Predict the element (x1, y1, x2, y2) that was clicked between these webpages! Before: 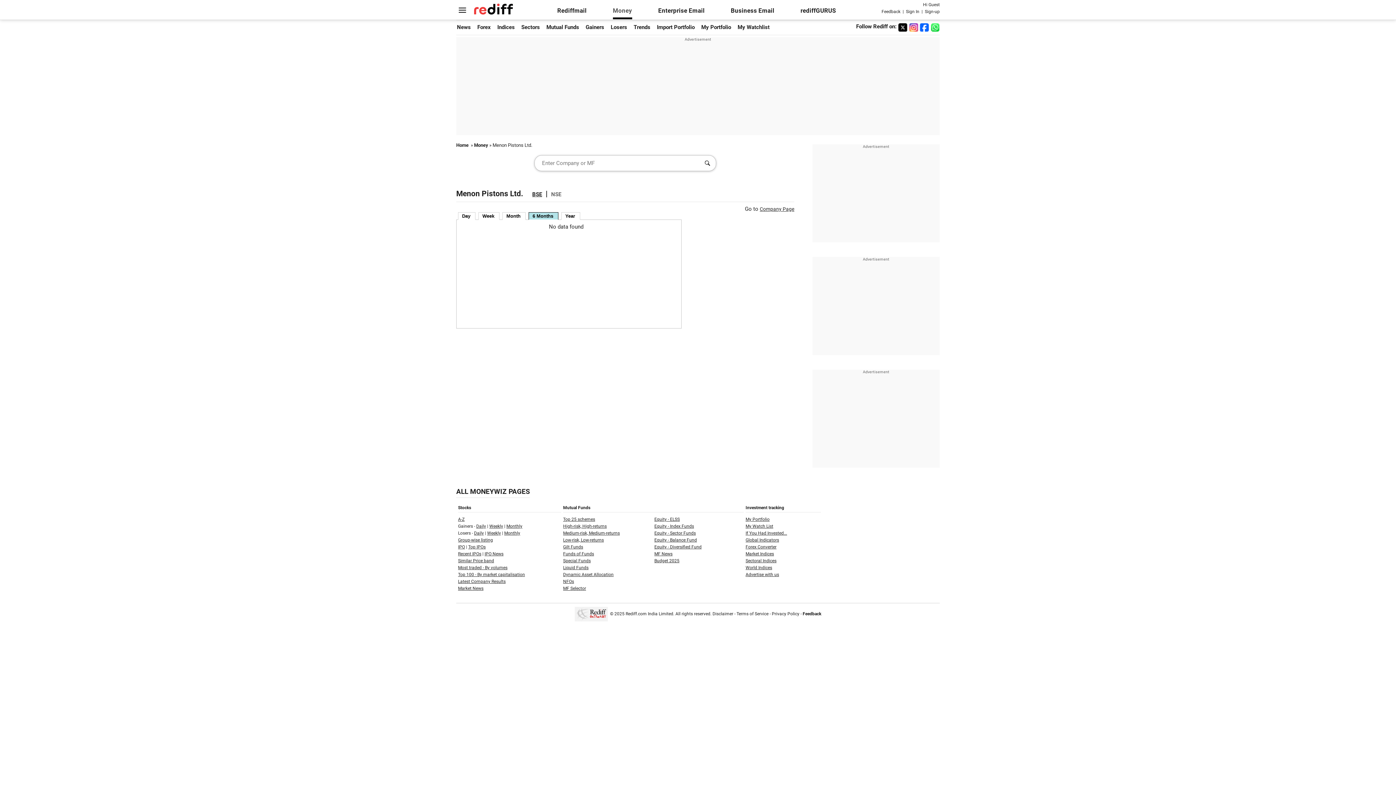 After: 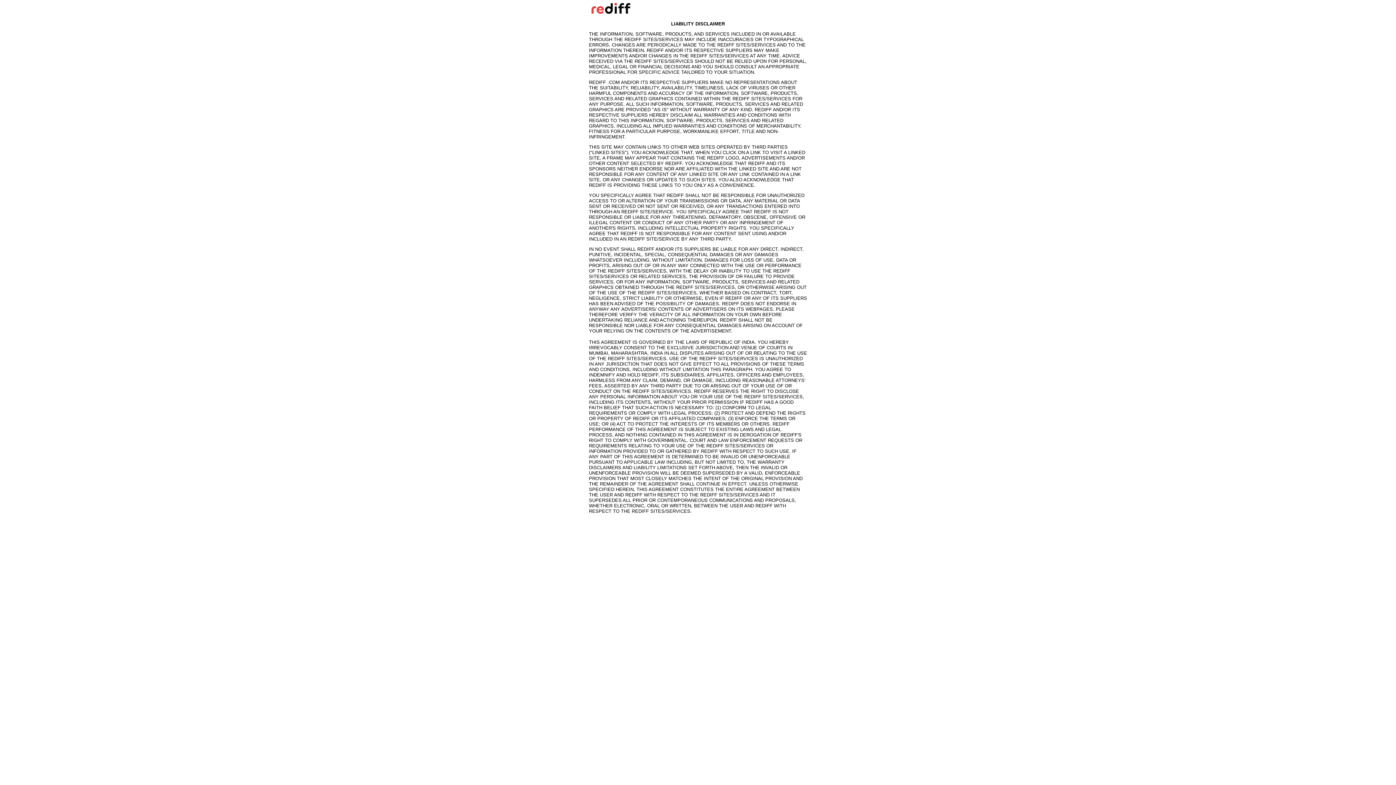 Action: bbox: (712, 611, 733, 616) label: Disclaimer